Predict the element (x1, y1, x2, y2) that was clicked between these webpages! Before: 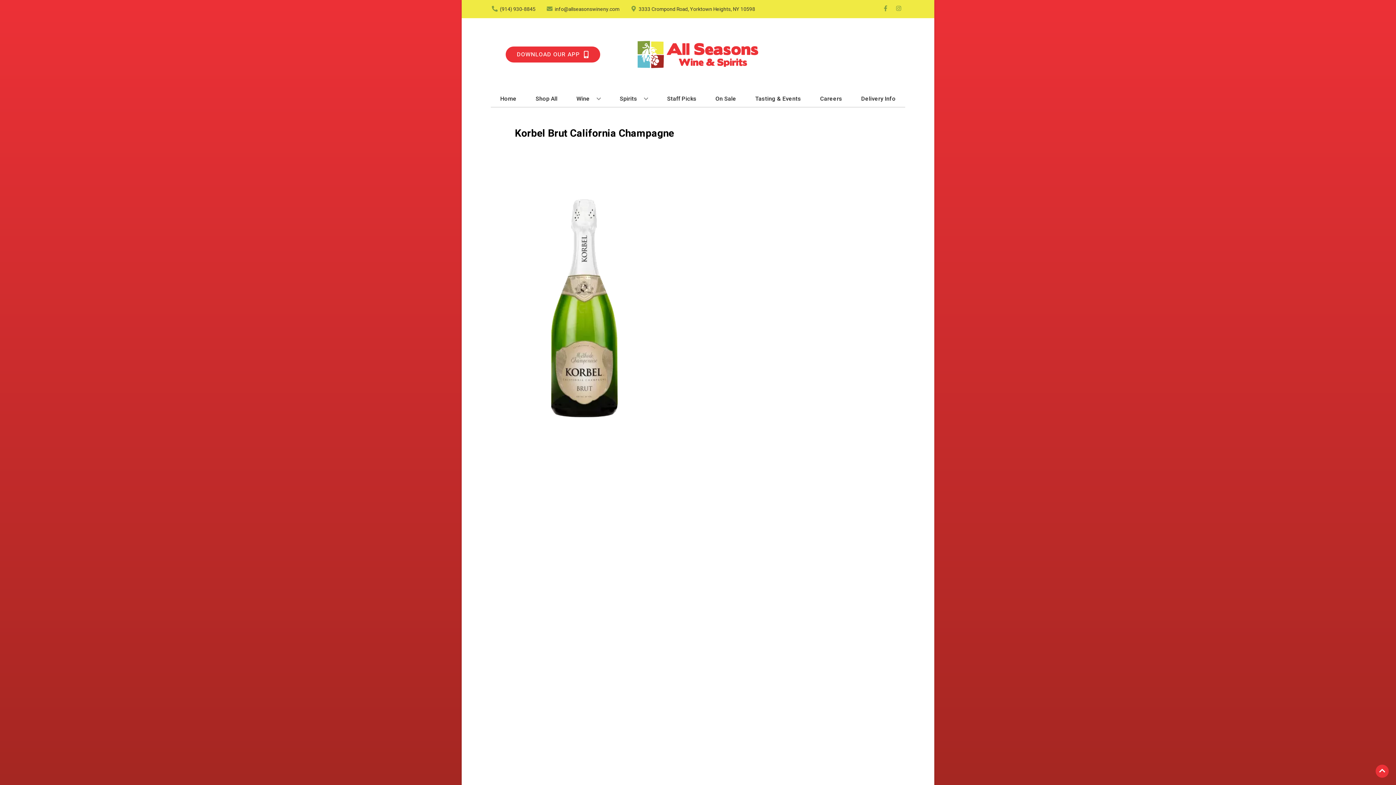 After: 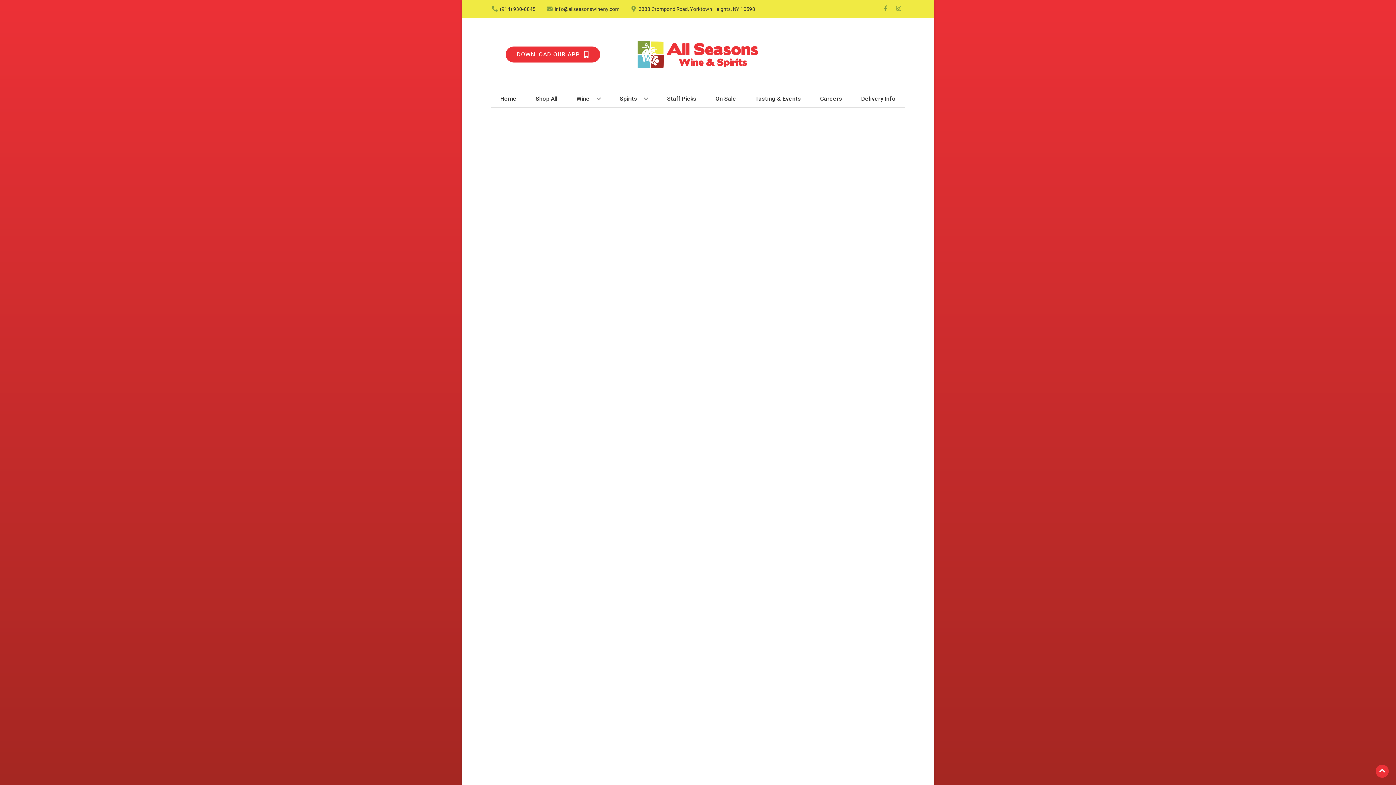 Action: label: On Sale bbox: (712, 90, 739, 106)